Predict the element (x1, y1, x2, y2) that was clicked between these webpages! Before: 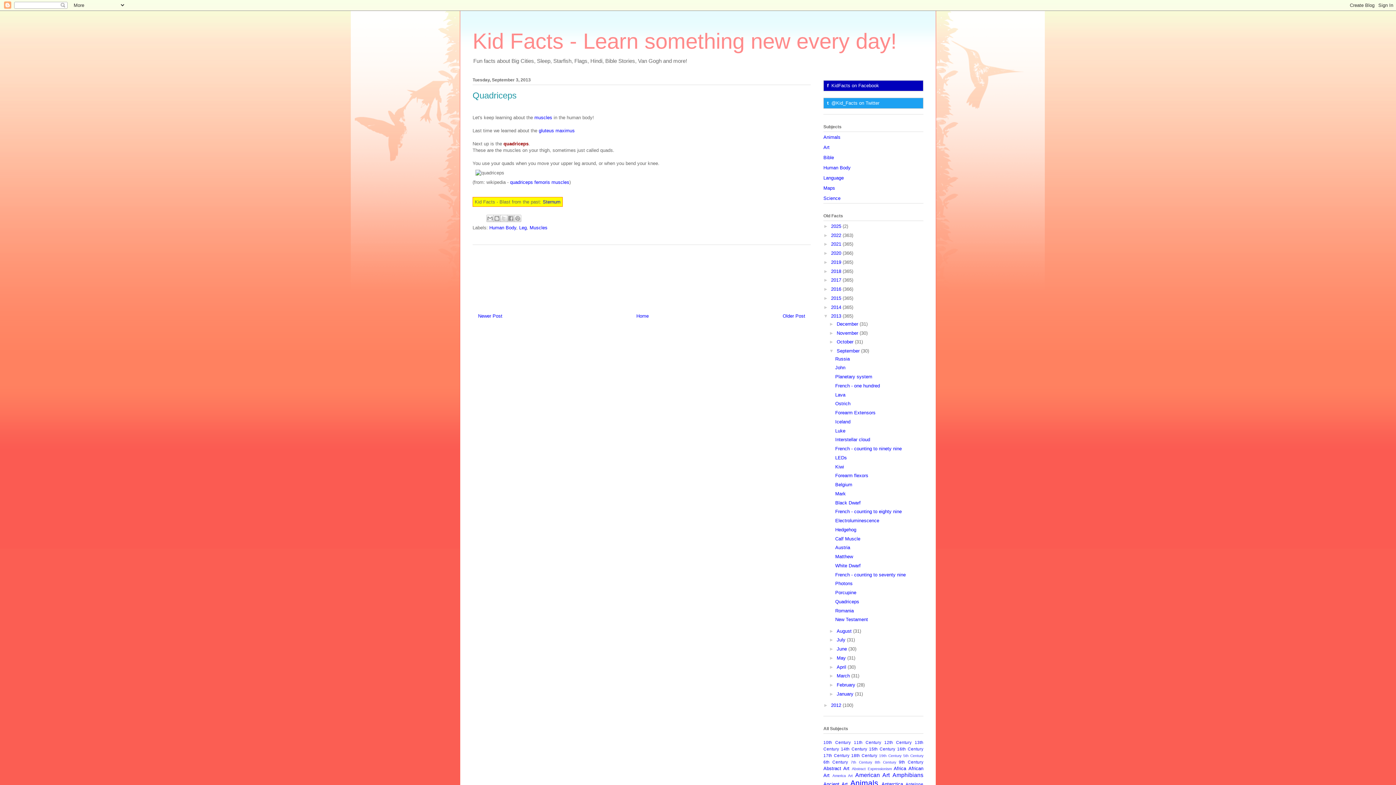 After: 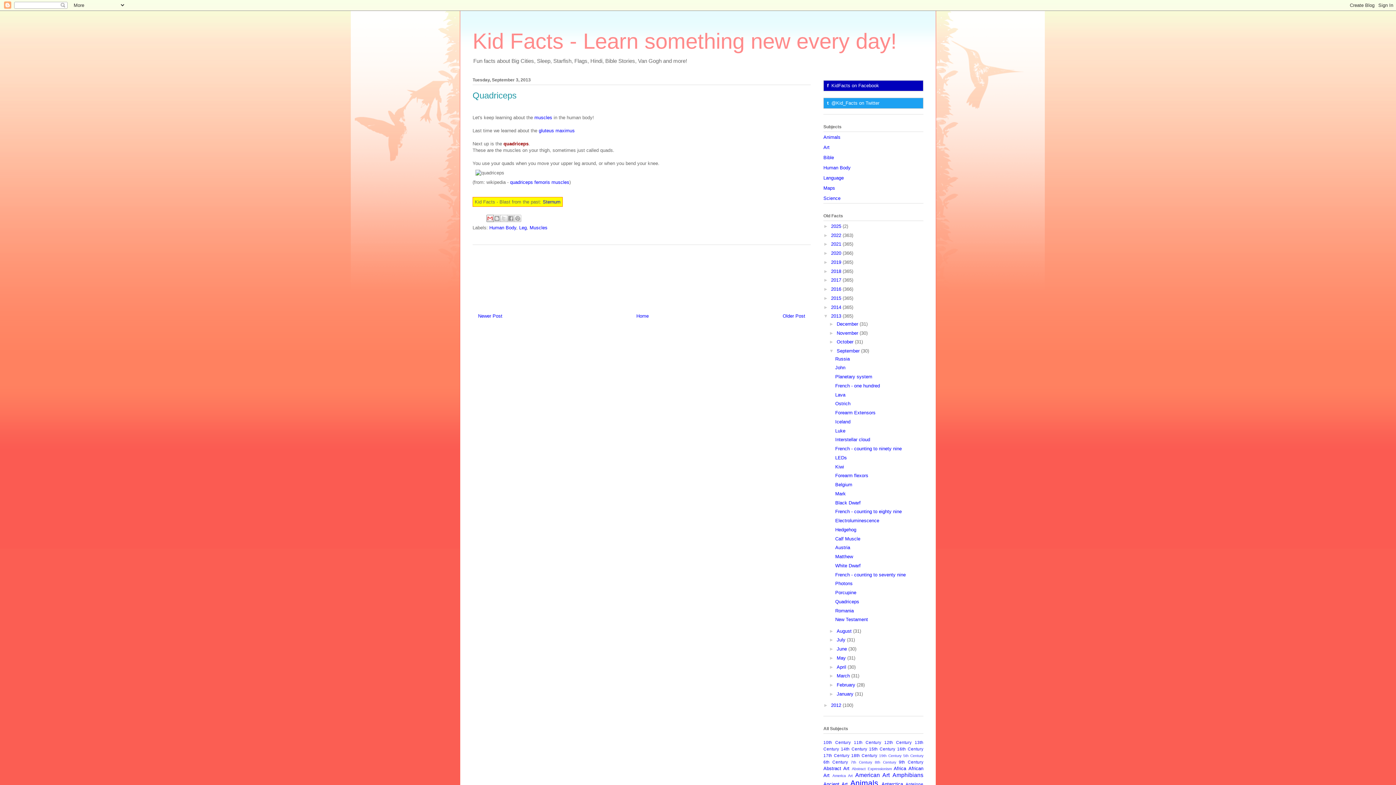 Action: label: Email This bbox: (486, 214, 493, 222)